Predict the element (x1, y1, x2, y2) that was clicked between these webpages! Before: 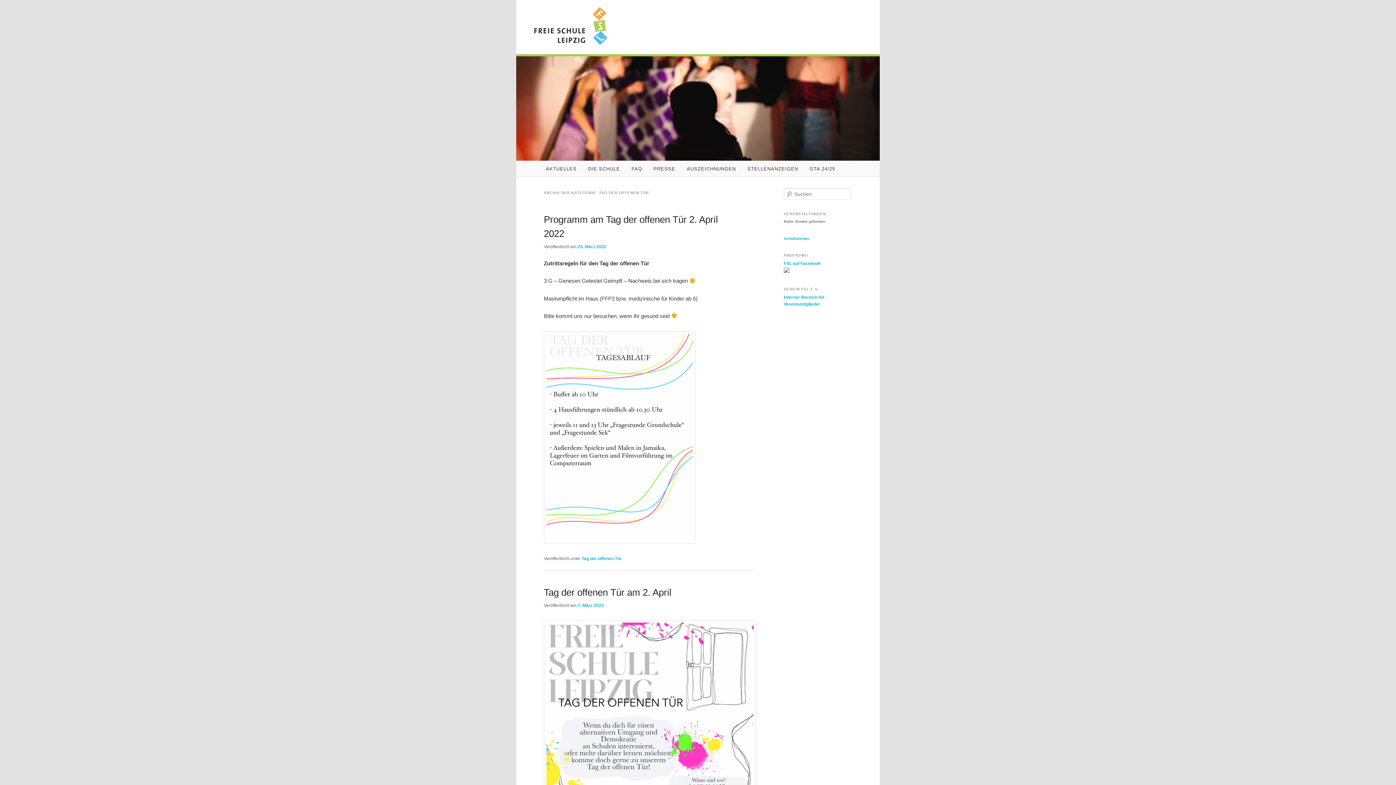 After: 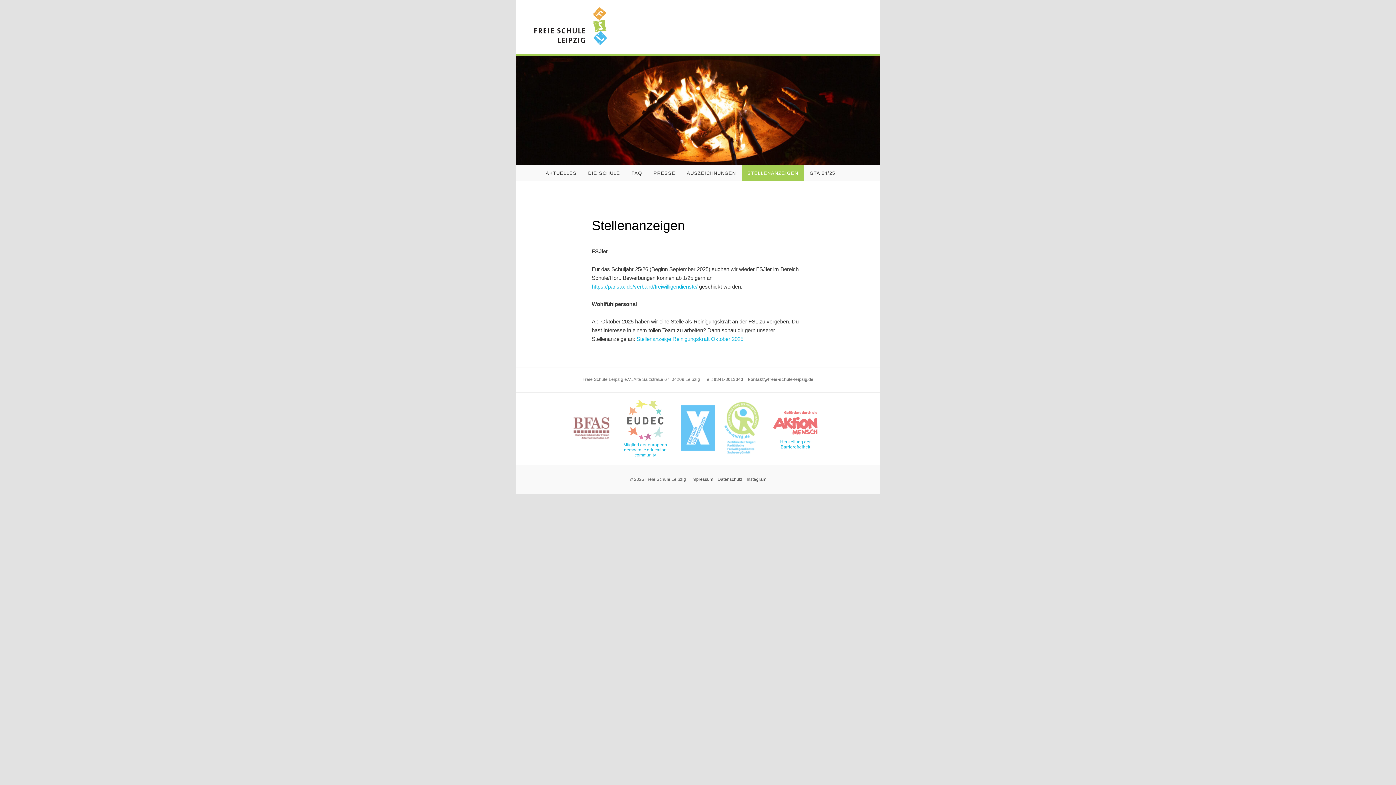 Action: label: STELLENANZEIGEN bbox: (741, 161, 804, 176)